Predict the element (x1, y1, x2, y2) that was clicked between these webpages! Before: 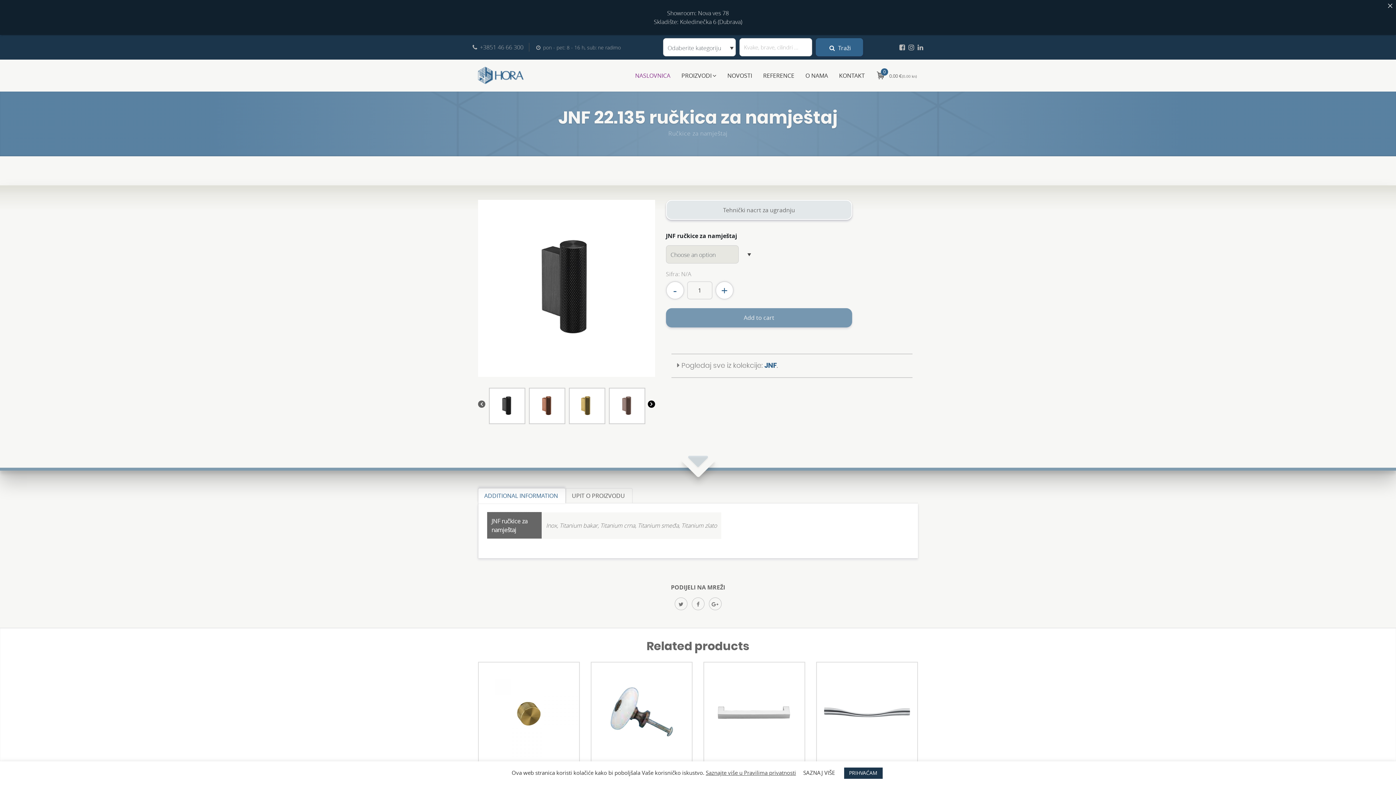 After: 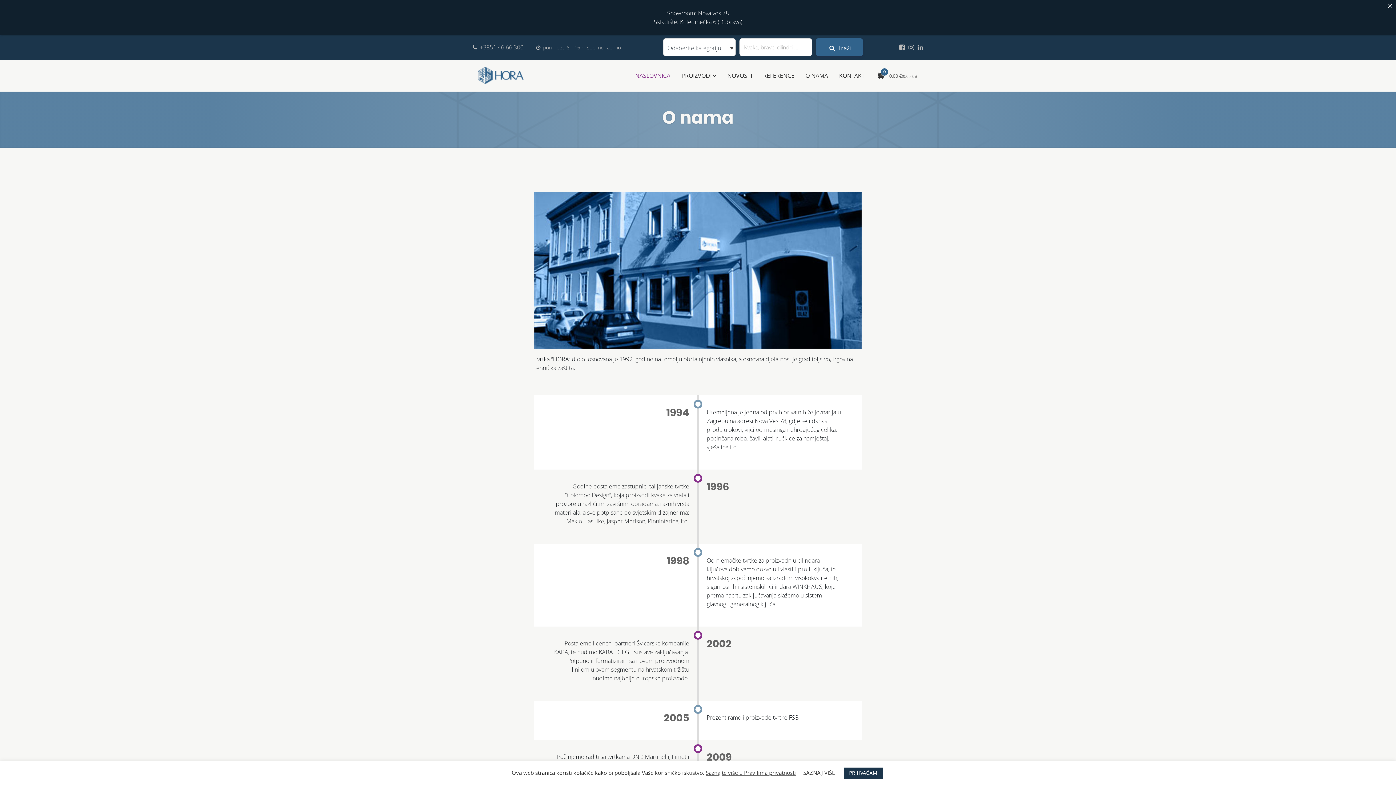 Action: bbox: (800, 68, 833, 82) label: O NAMA